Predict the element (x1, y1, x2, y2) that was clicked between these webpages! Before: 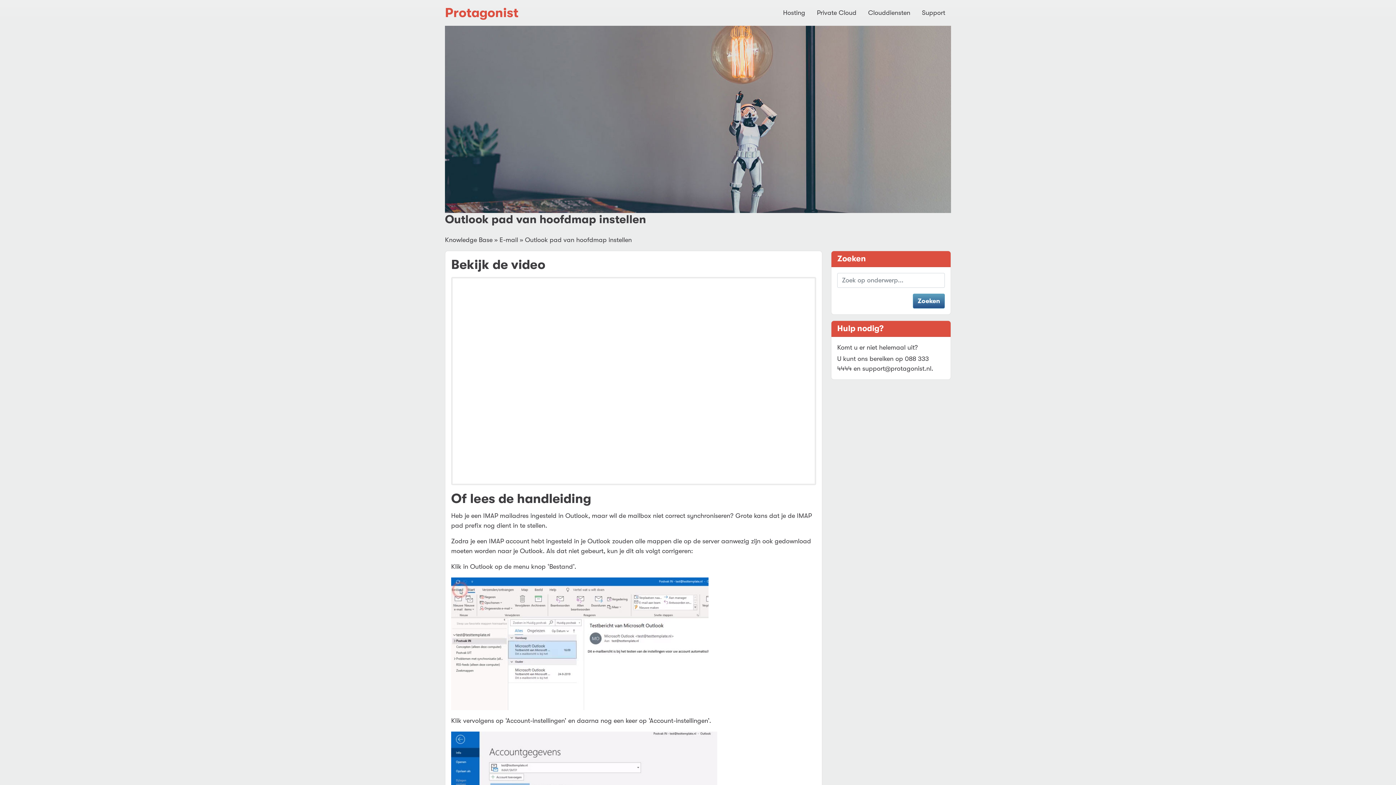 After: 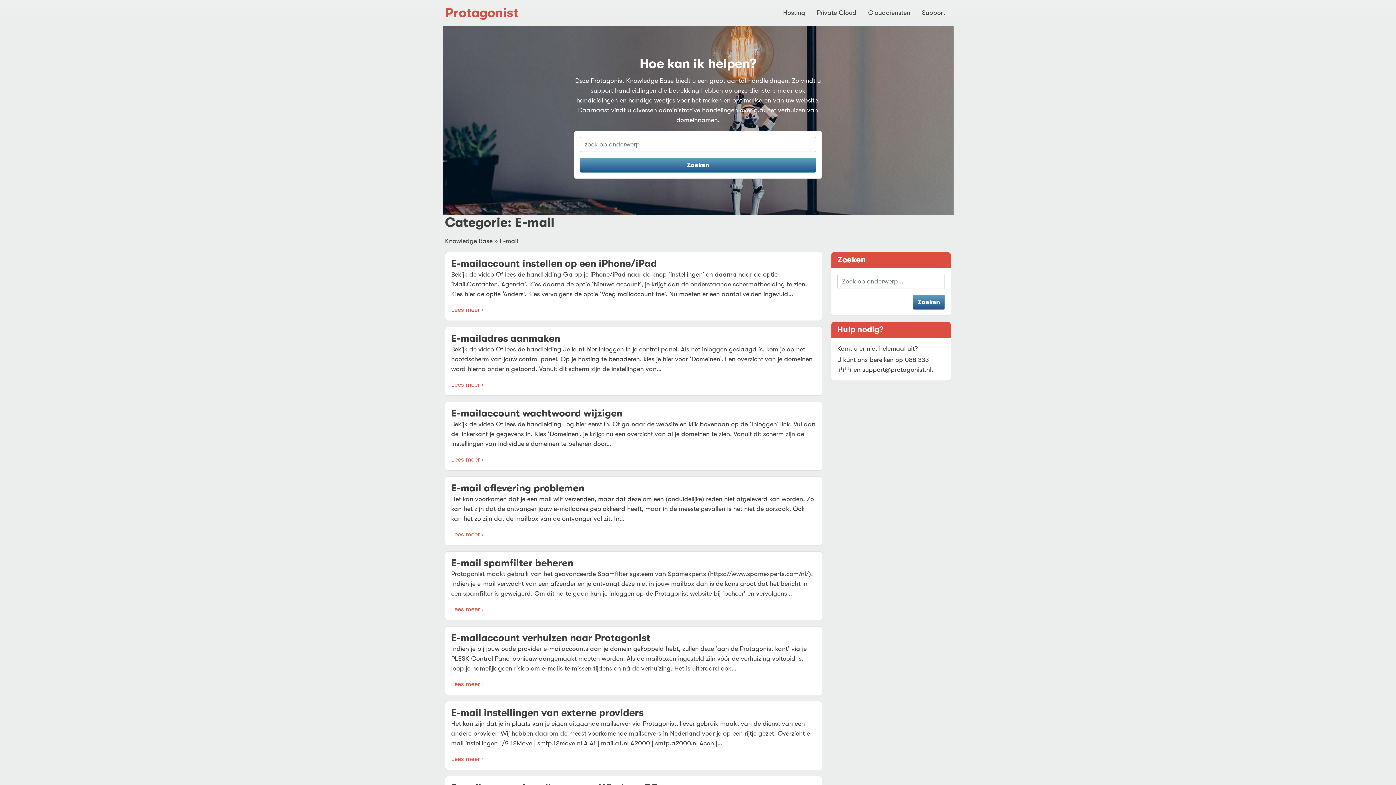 Action: bbox: (499, 236, 518, 243) label: E-mail